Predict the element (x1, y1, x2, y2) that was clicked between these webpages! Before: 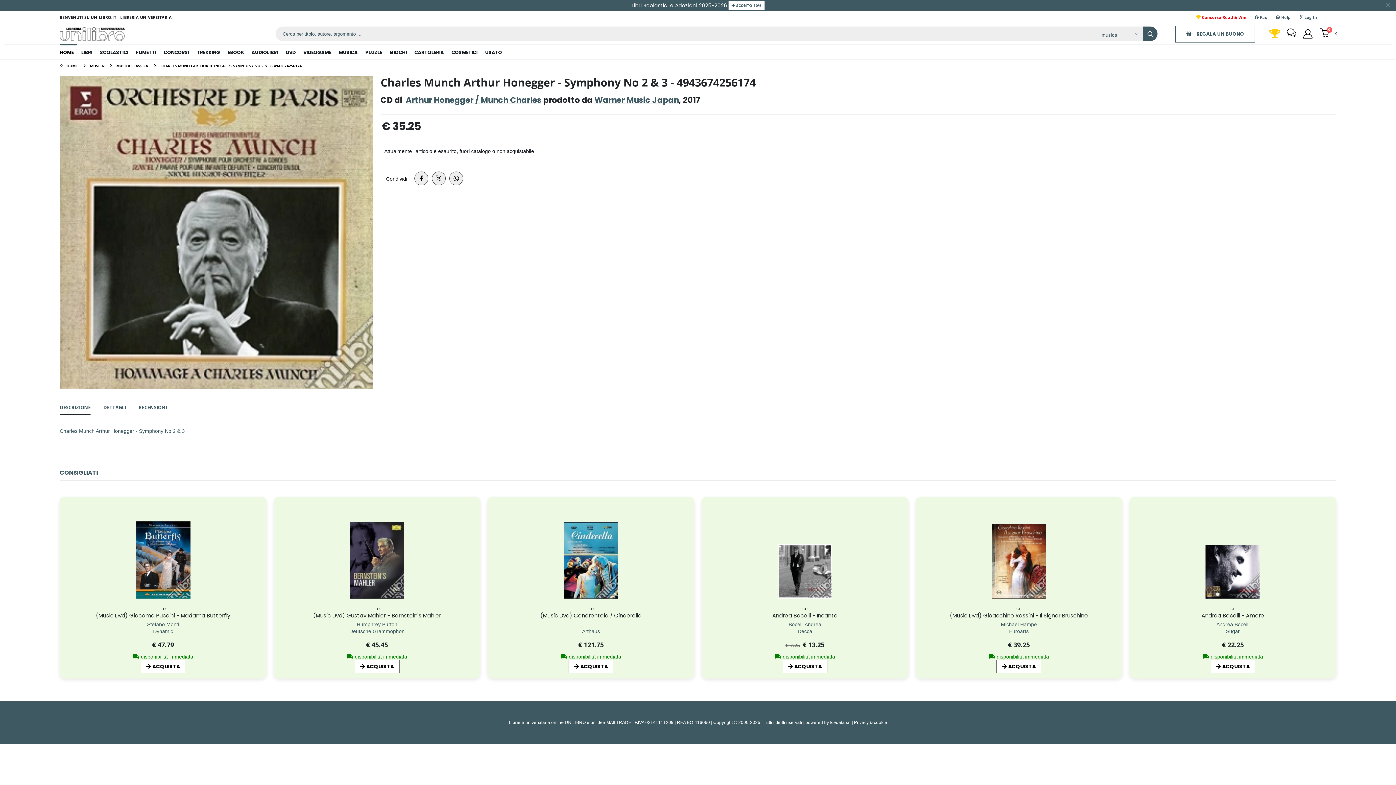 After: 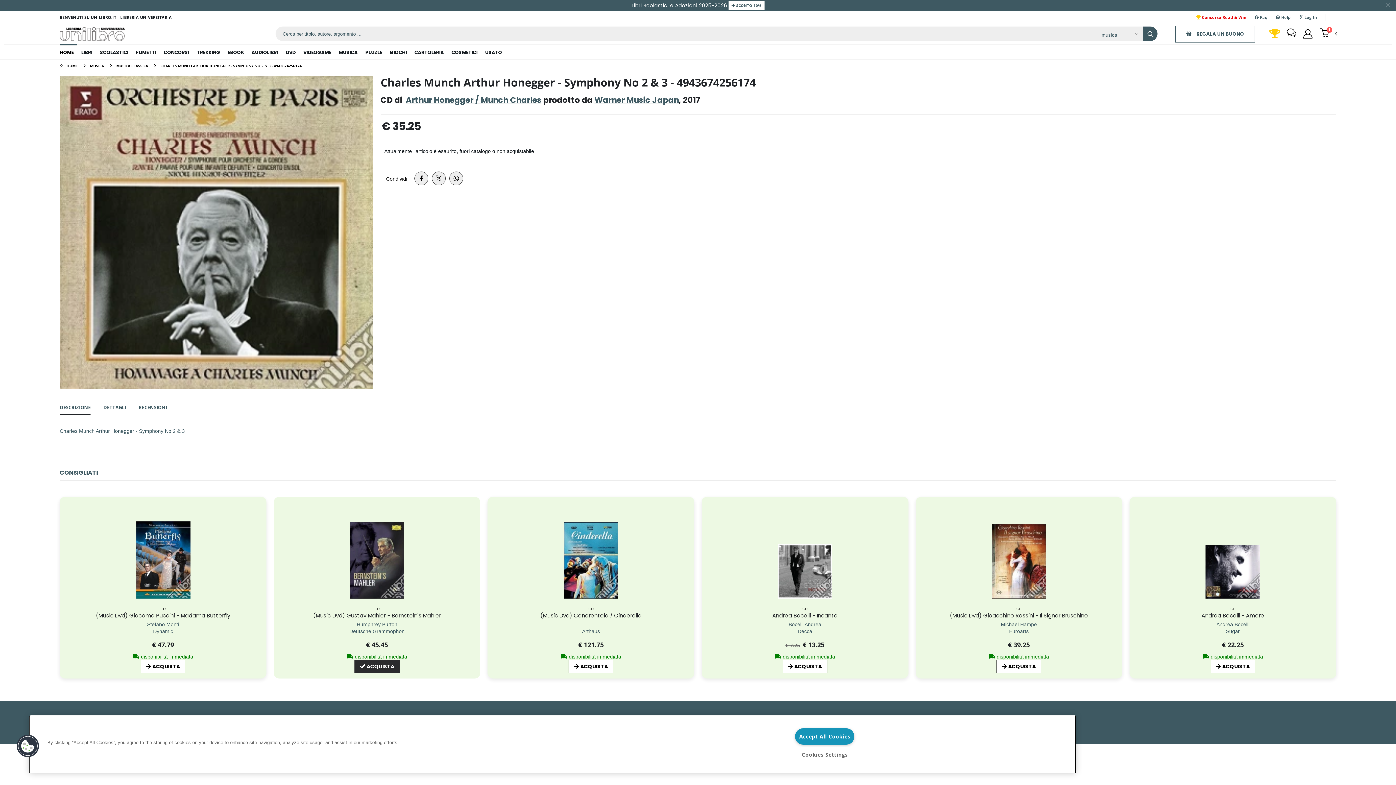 Action: bbox: (354, 660, 399, 673) label: ACQUISTA